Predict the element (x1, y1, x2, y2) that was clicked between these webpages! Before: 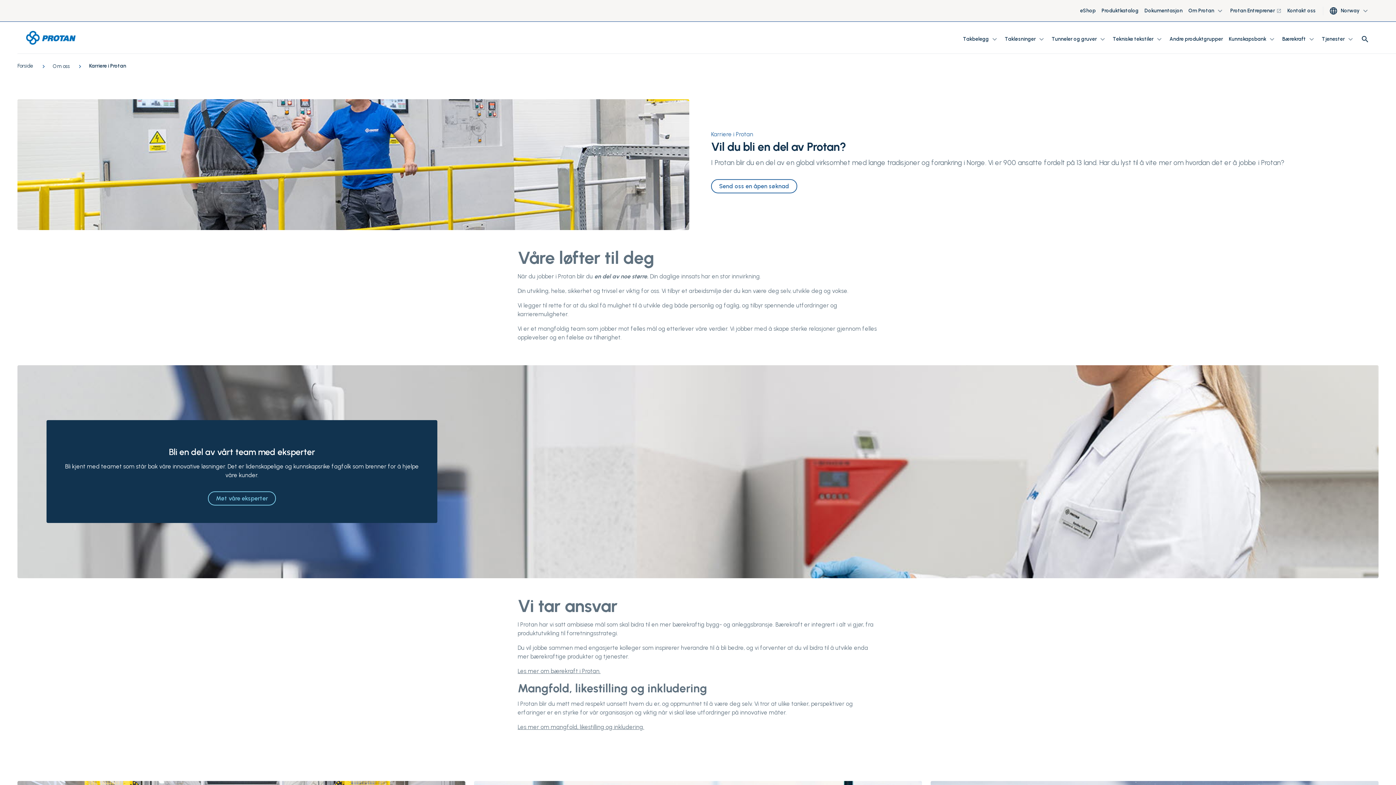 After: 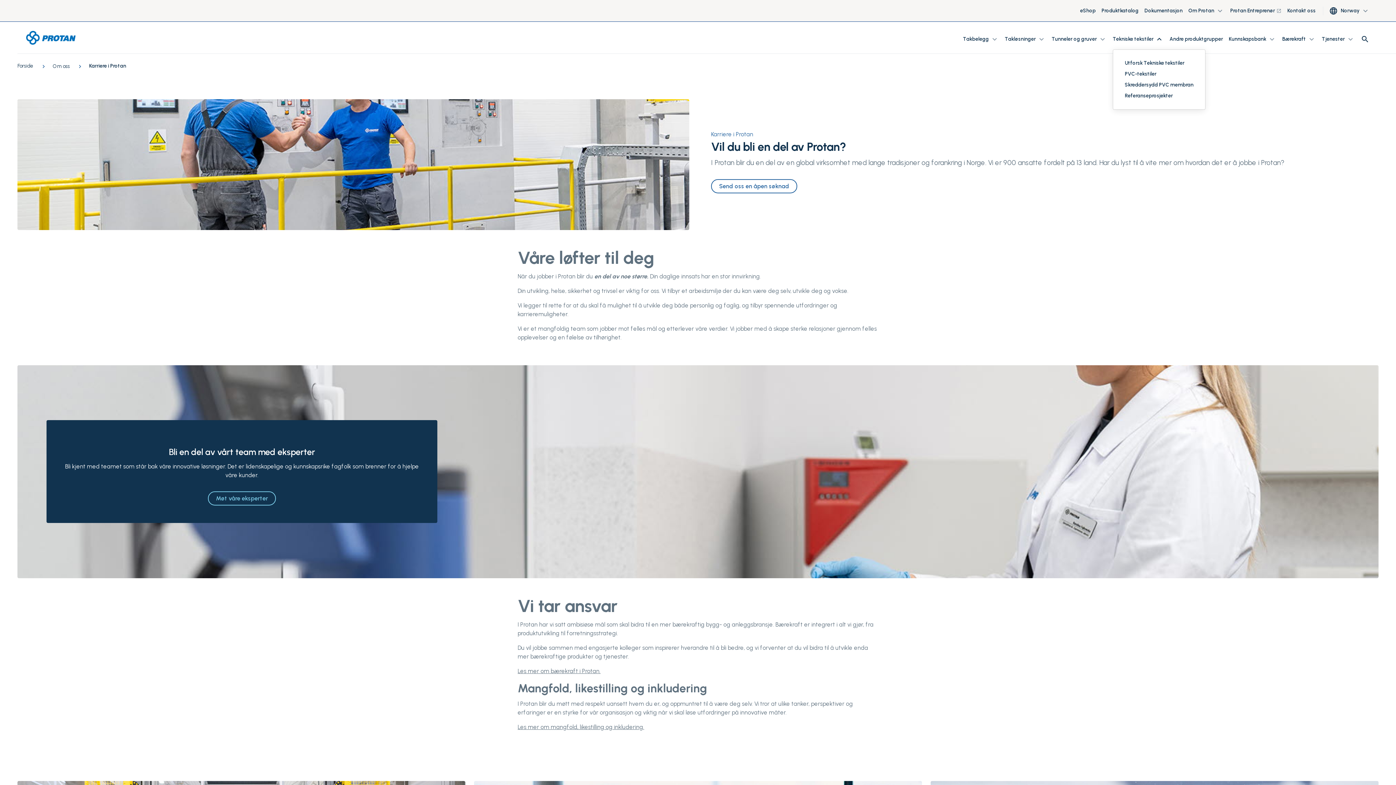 Action: bbox: (1113, 34, 1164, 43) label: Tekniske tekstiler
expand_more